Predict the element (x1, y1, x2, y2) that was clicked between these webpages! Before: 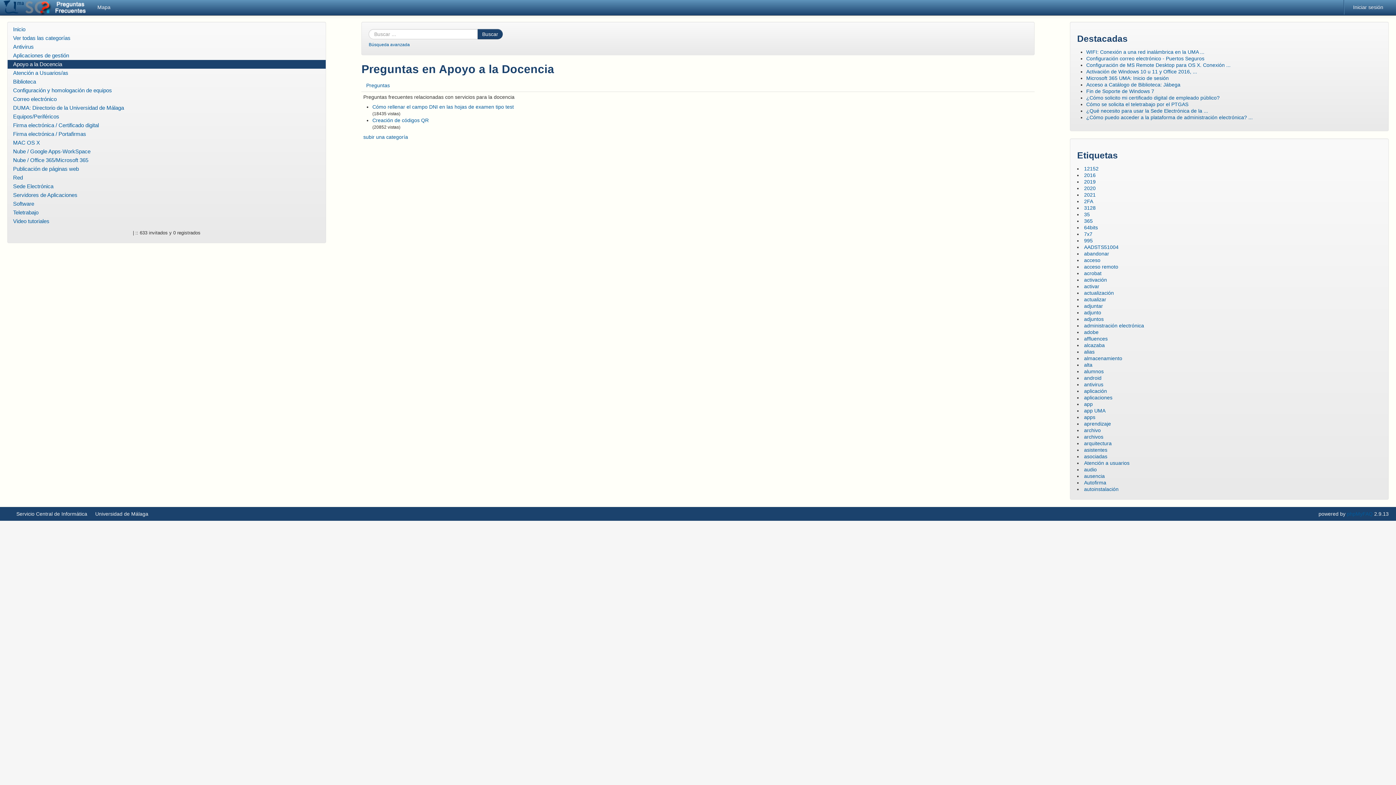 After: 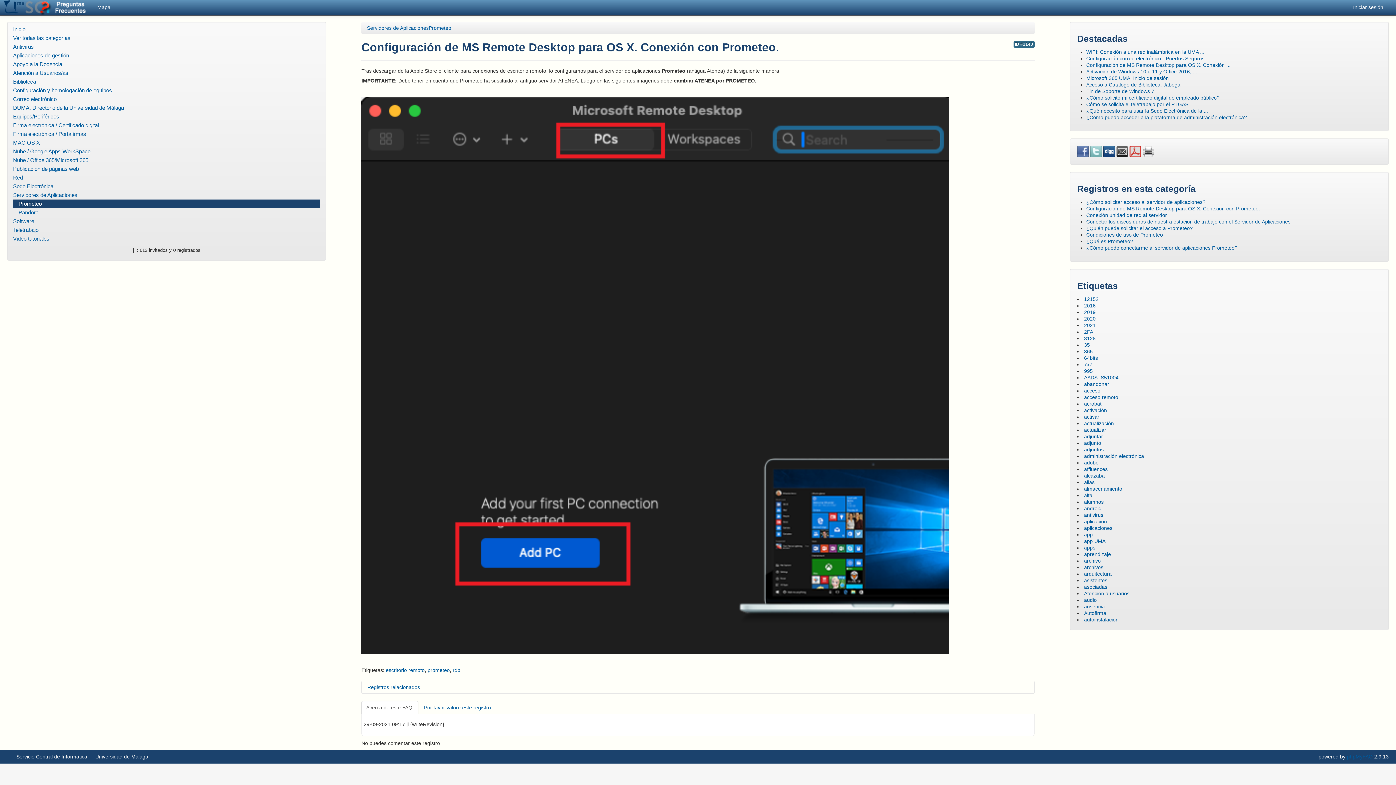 Action: bbox: (1086, 62, 1230, 68) label: Configuración de MS Remote Desktop para OS X. Conexión ...